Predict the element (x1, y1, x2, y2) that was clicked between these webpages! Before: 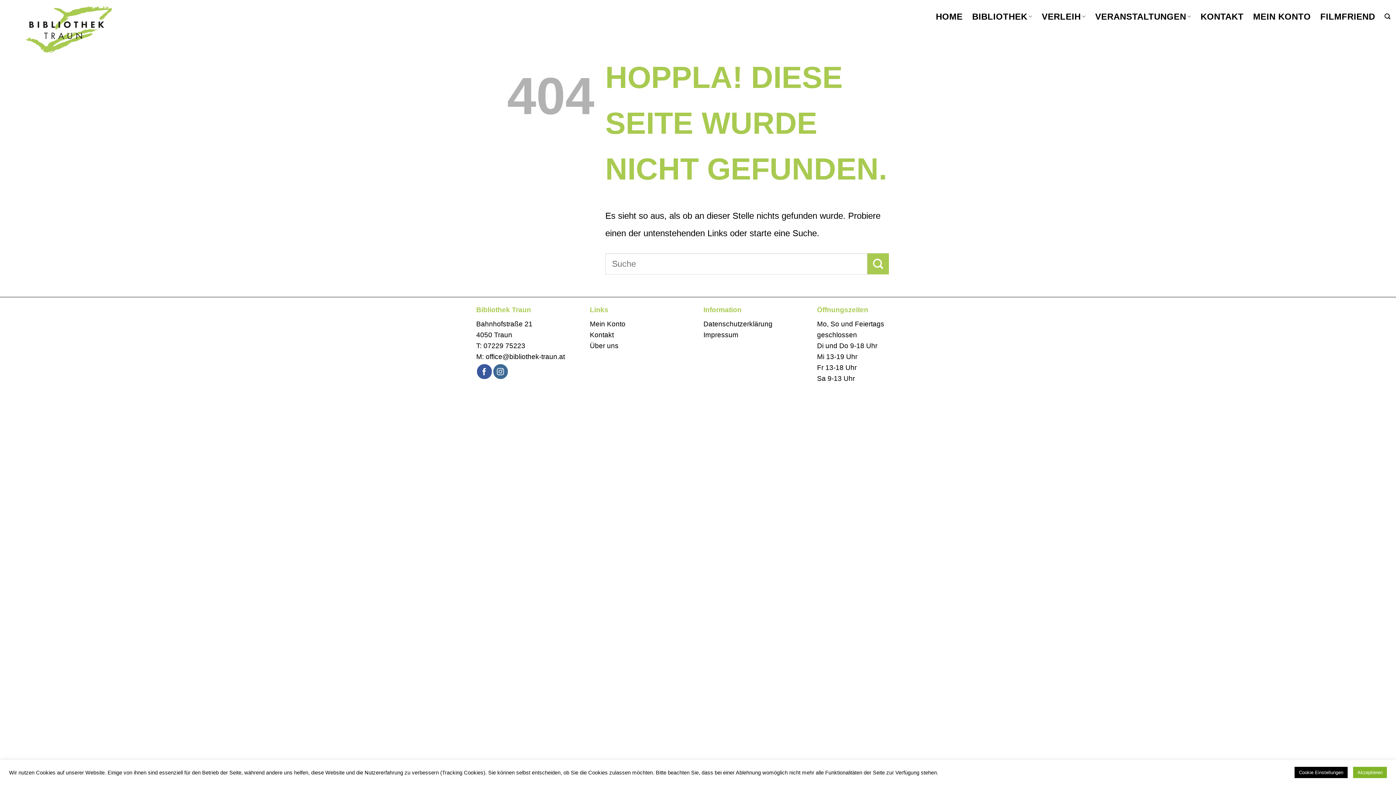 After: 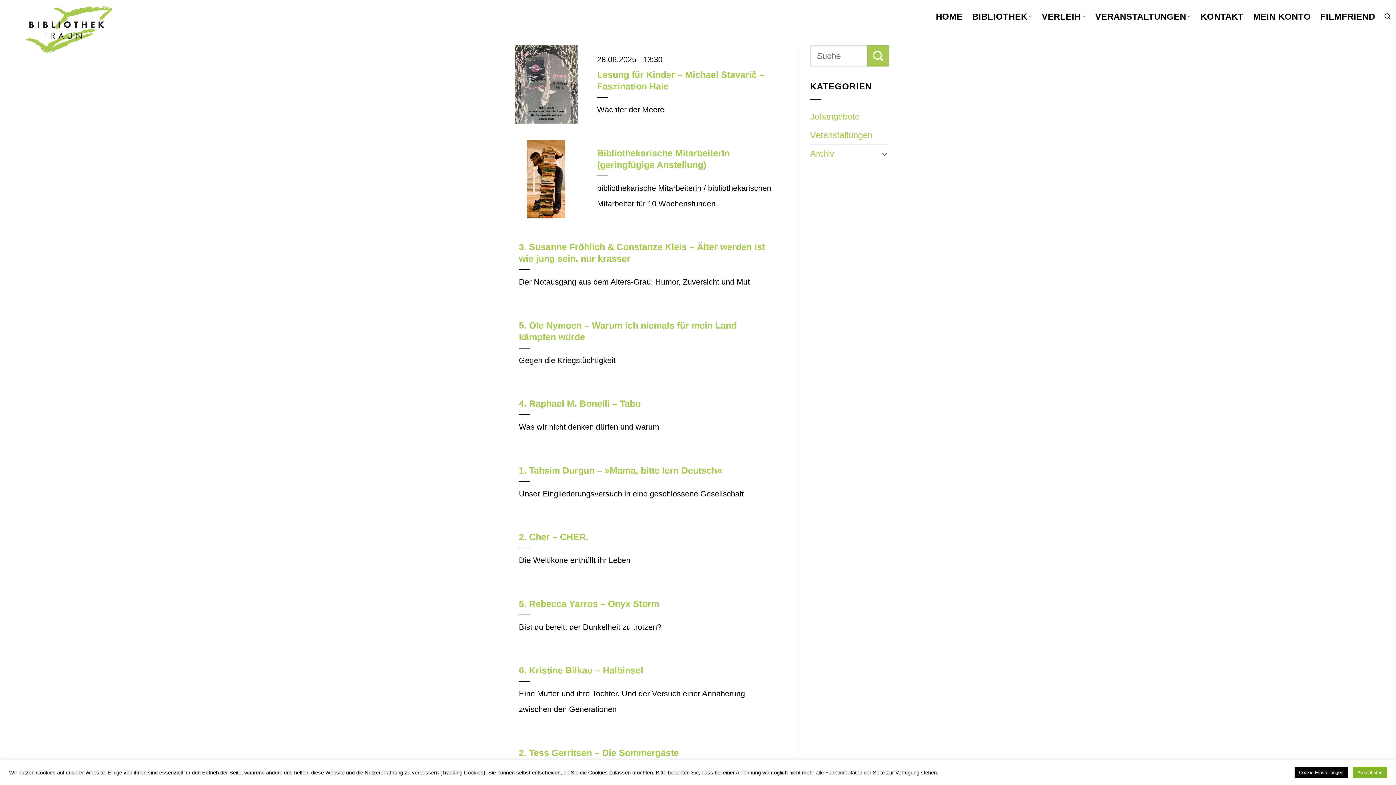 Action: bbox: (867, 253, 889, 274) label: Übermitteln